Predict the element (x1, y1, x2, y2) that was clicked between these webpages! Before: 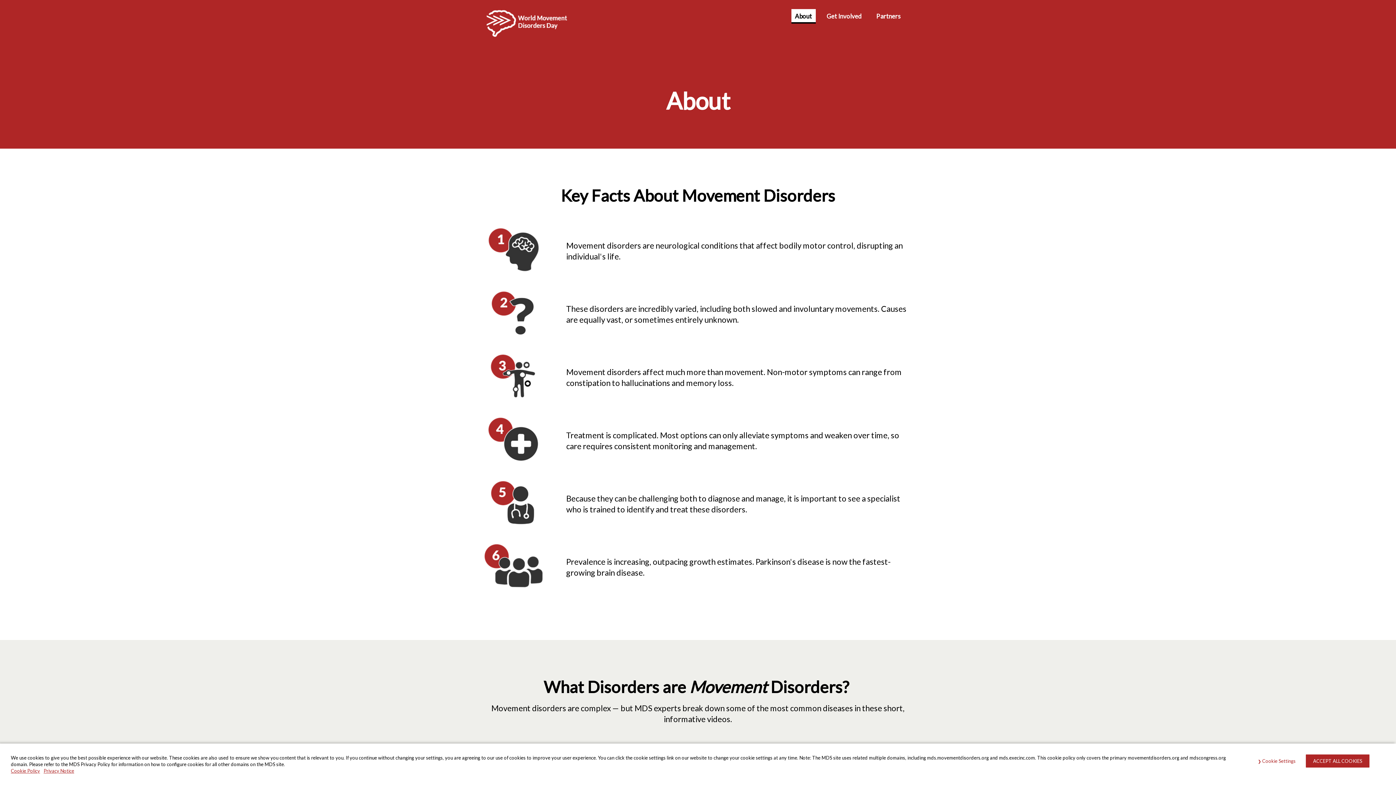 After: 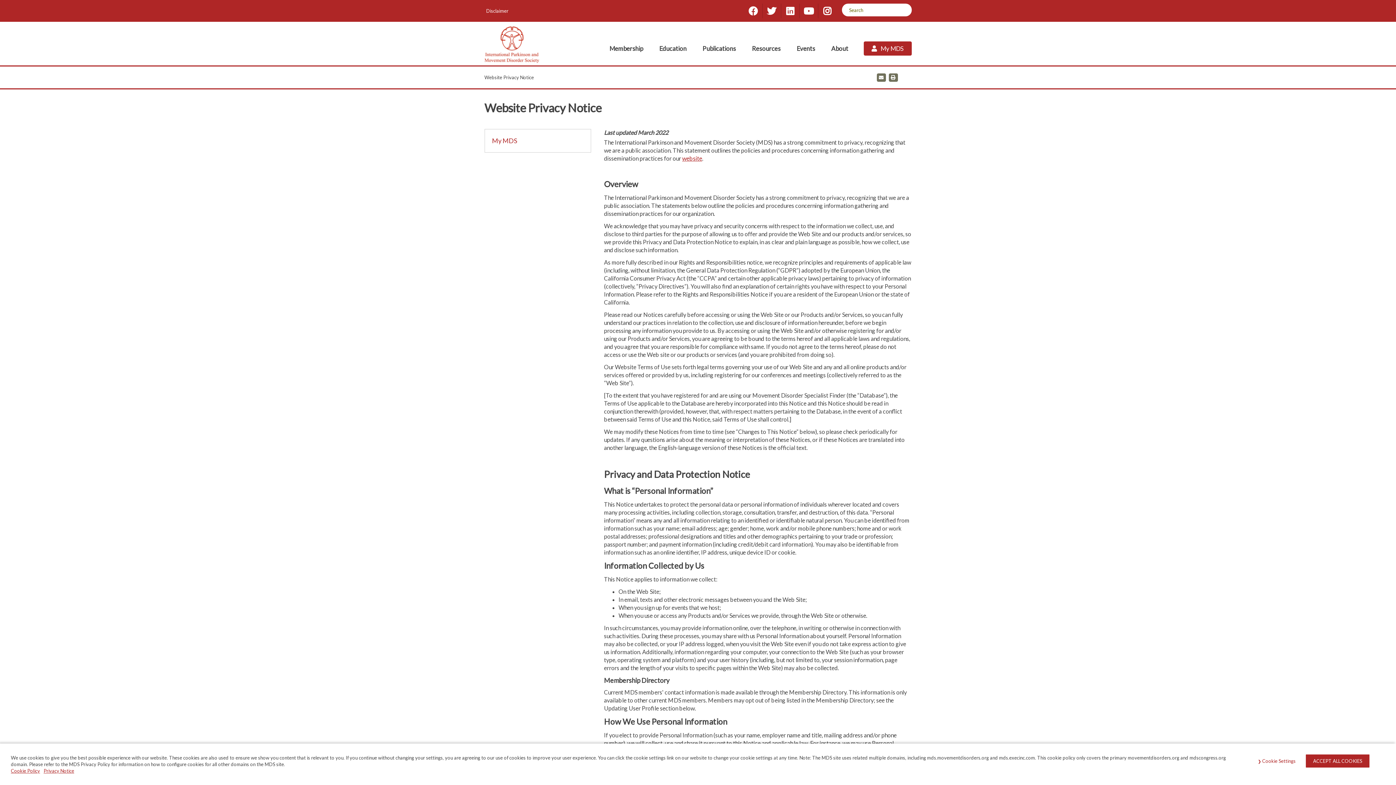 Action: label: Privacy Notice bbox: (43, 768, 74, 774)